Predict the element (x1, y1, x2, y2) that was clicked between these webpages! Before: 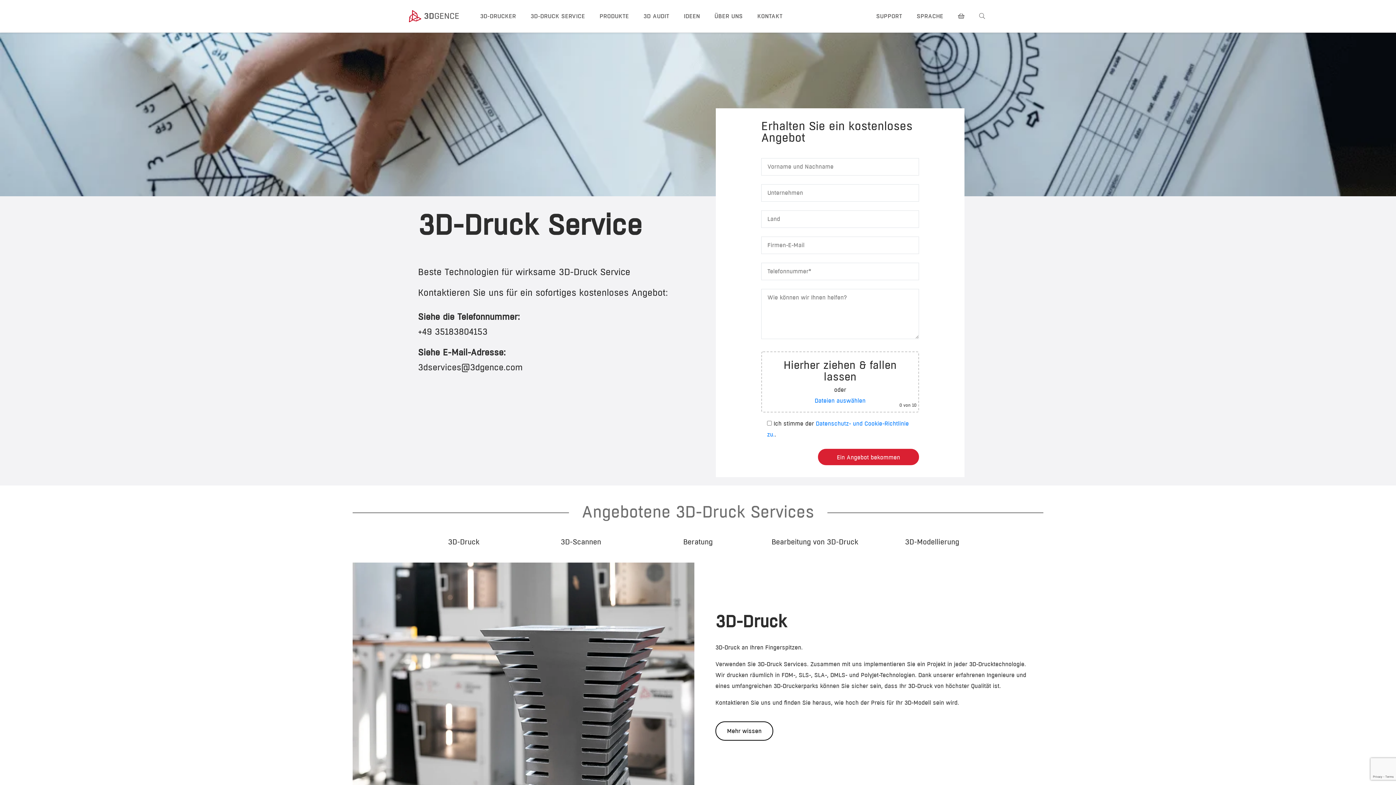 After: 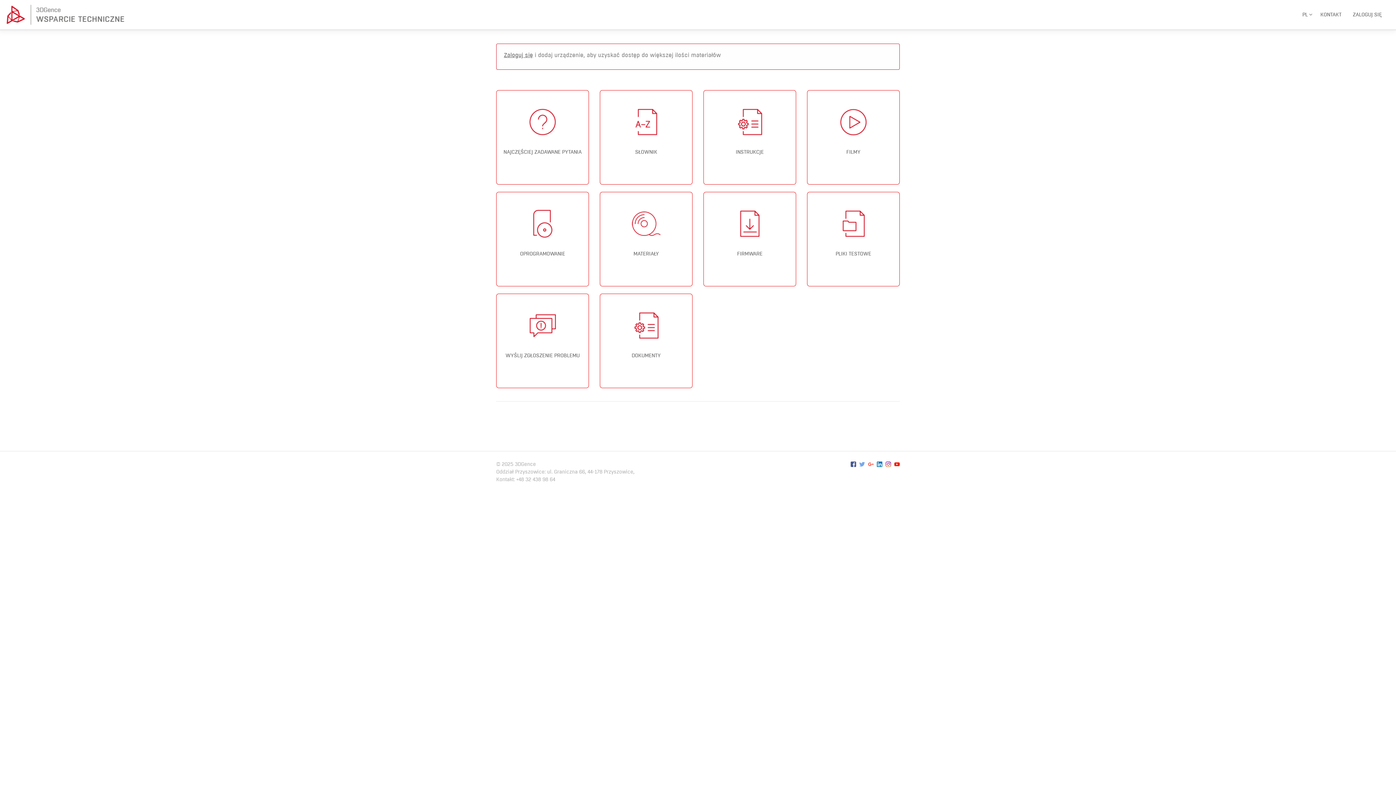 Action: label: SUPPORT bbox: (874, 10, 904, 21)